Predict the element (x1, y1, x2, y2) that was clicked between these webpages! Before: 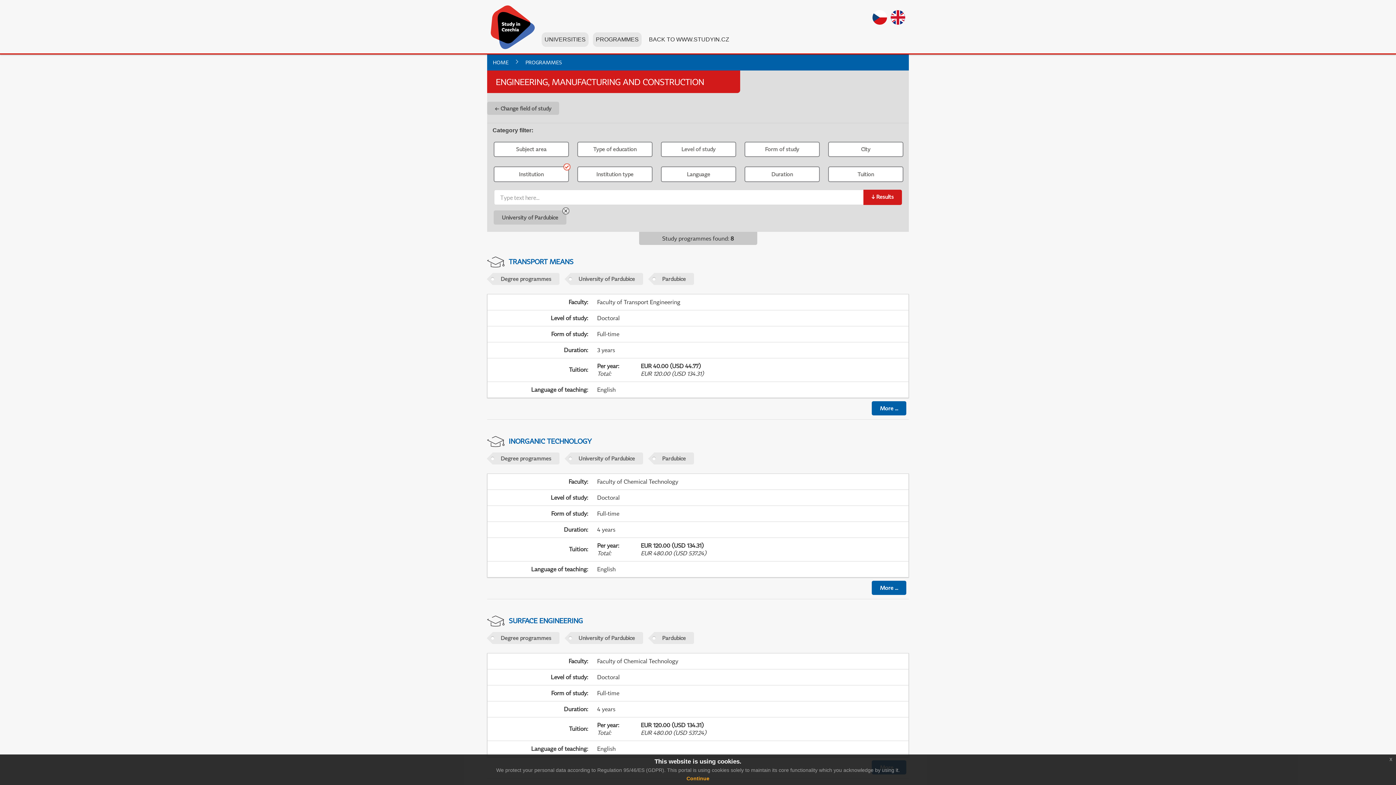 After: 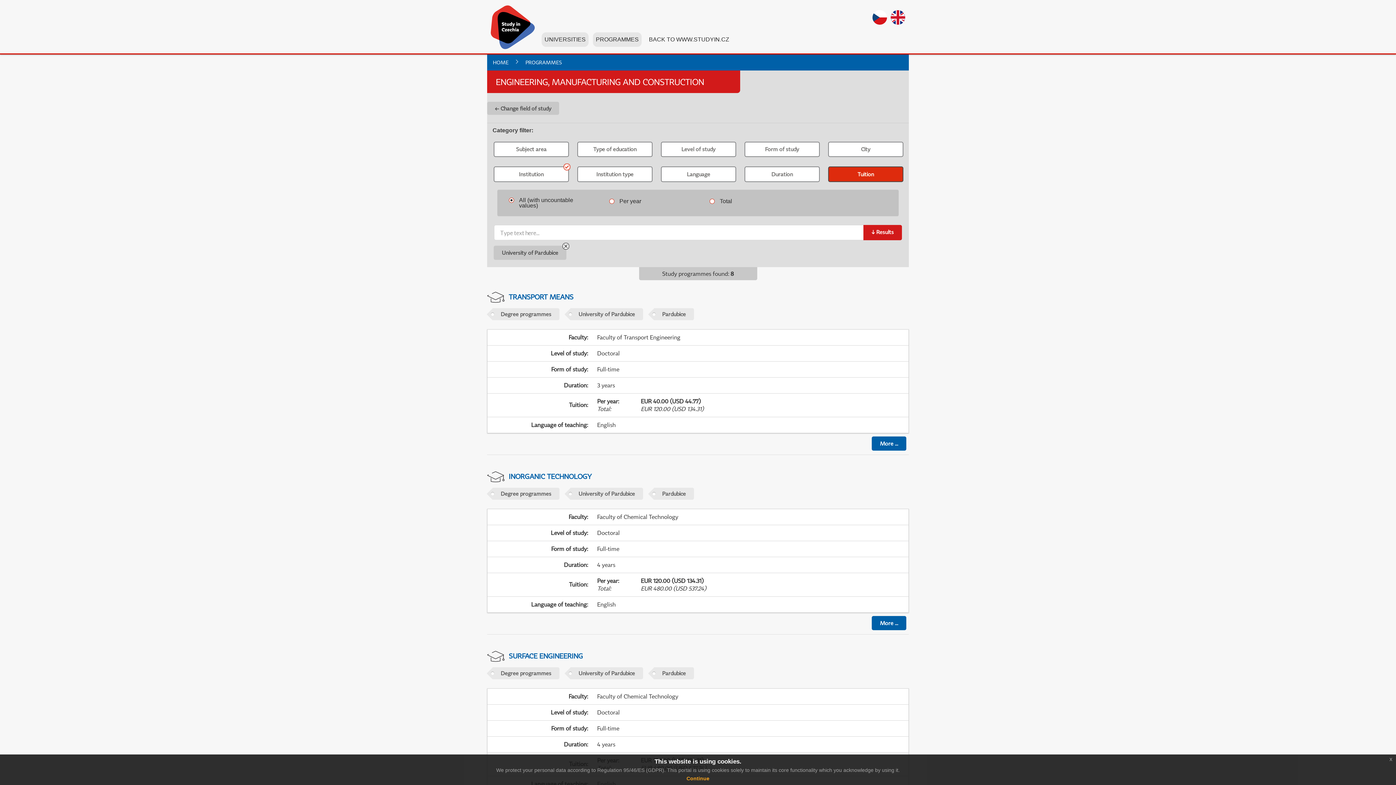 Action: label: Tuition bbox: (828, 166, 903, 182)